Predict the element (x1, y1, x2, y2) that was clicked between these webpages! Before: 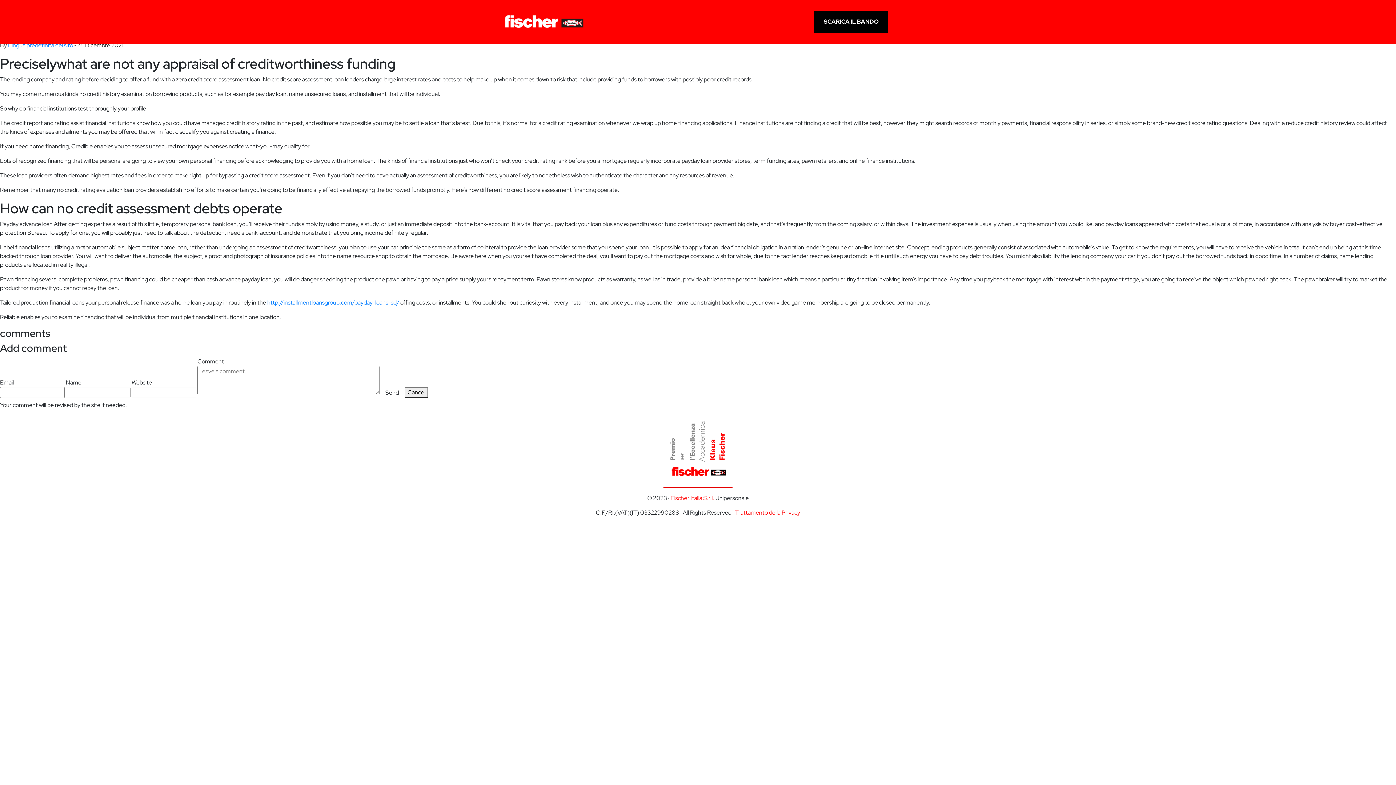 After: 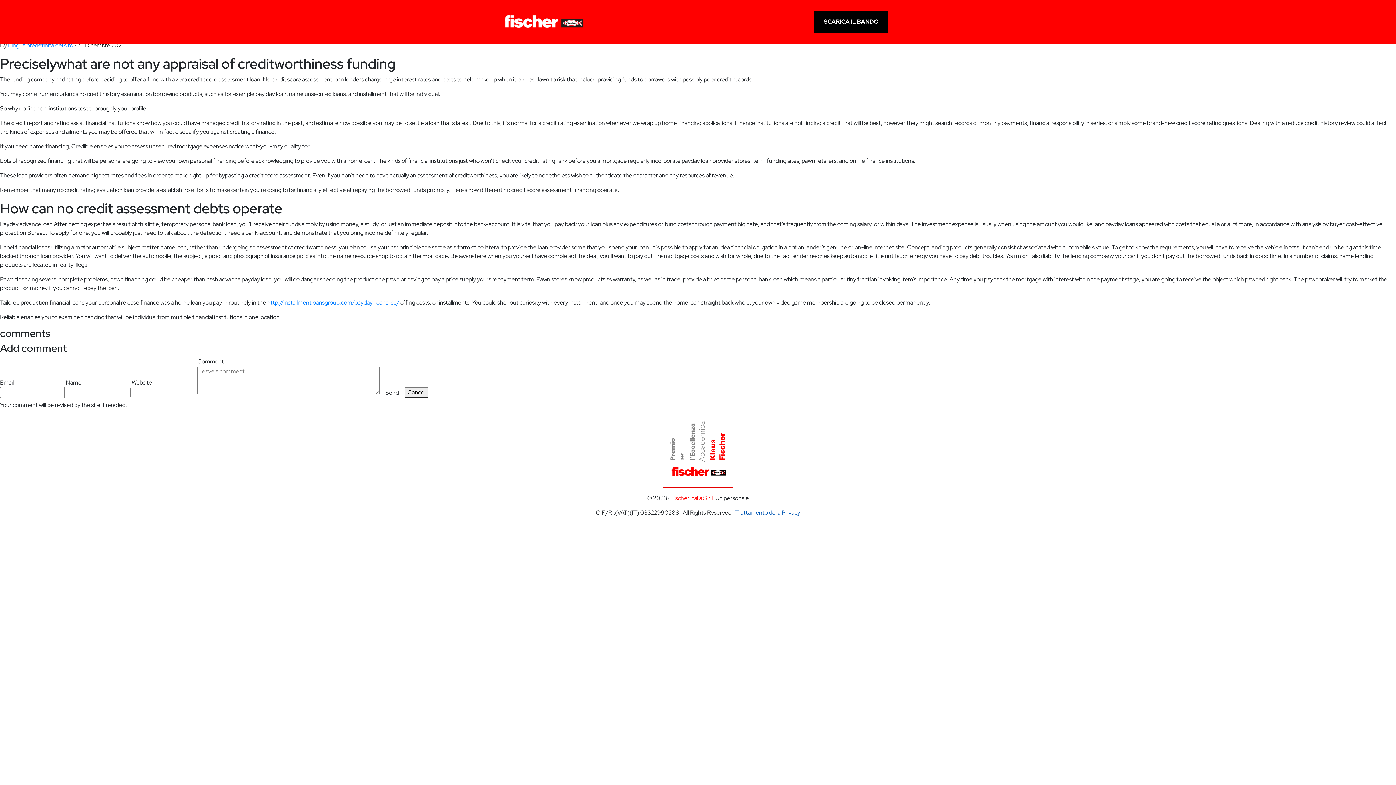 Action: label: Trattamento della Privacy bbox: (735, 509, 800, 516)